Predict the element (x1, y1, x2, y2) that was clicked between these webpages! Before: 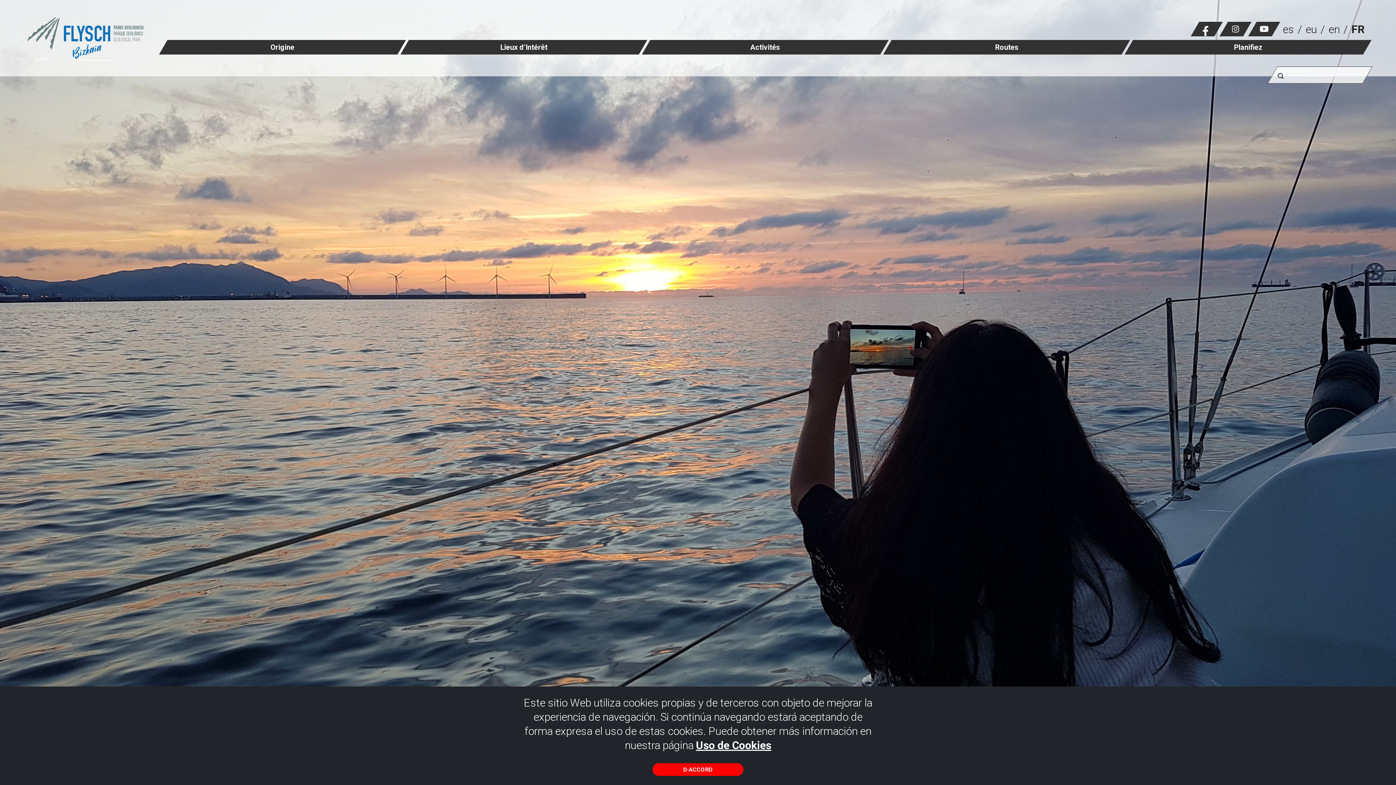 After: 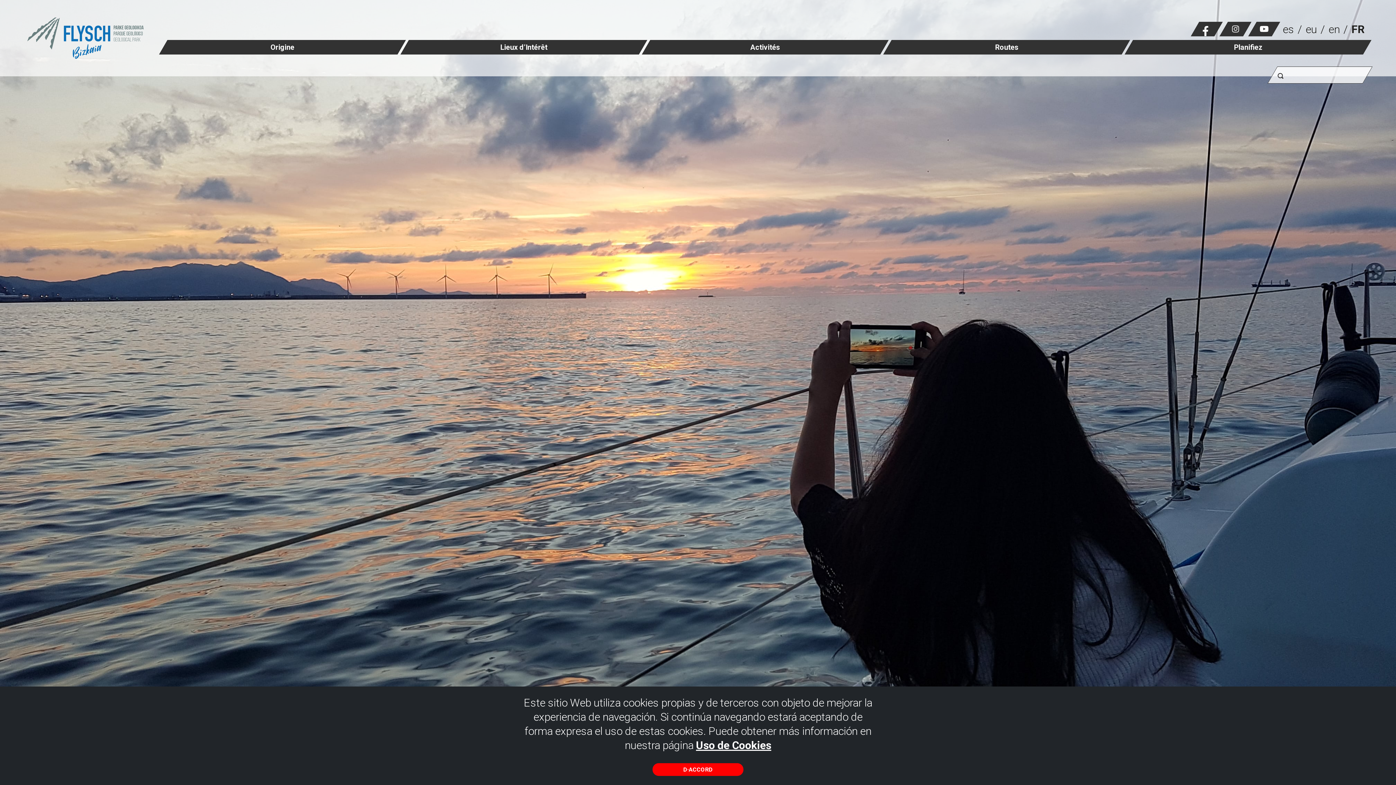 Action: bbox: (1248, 21, 1280, 36)